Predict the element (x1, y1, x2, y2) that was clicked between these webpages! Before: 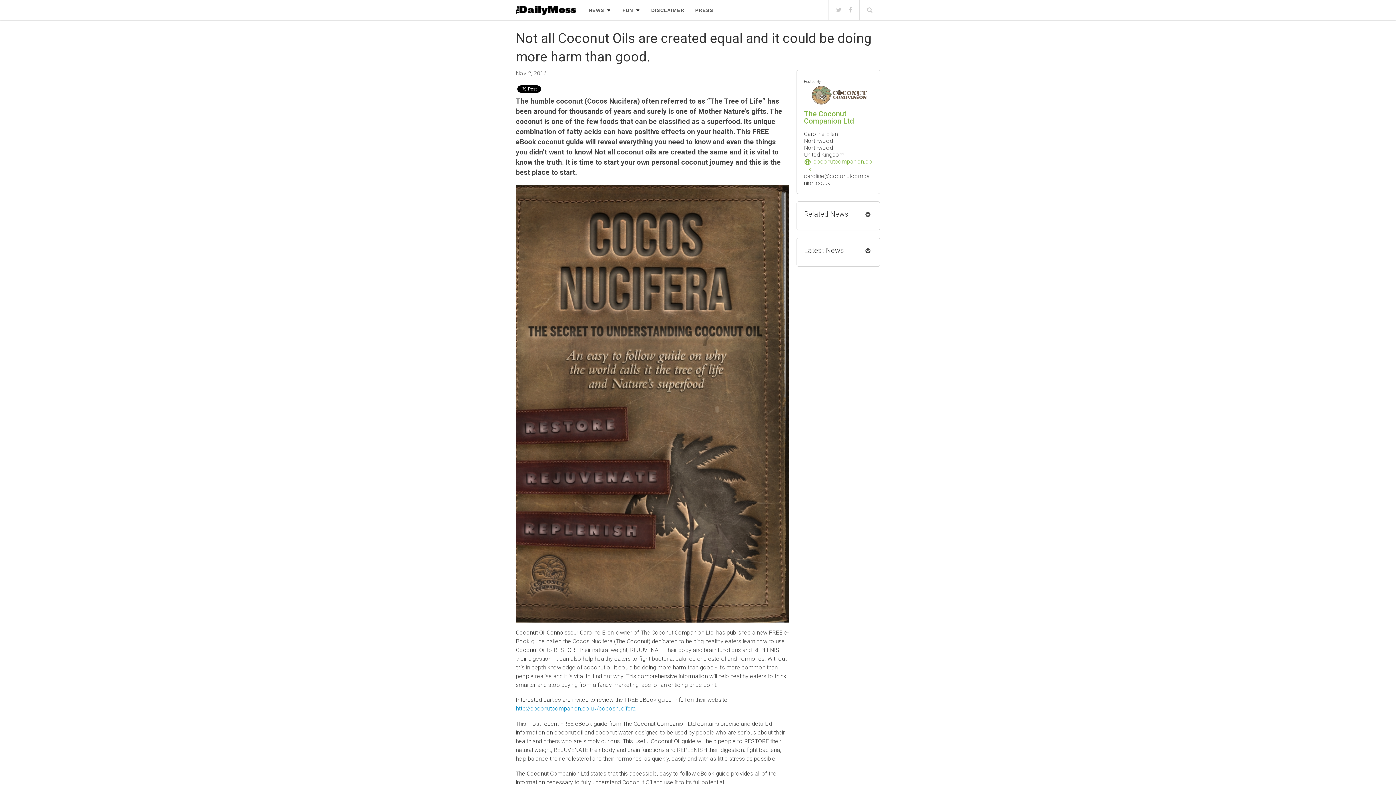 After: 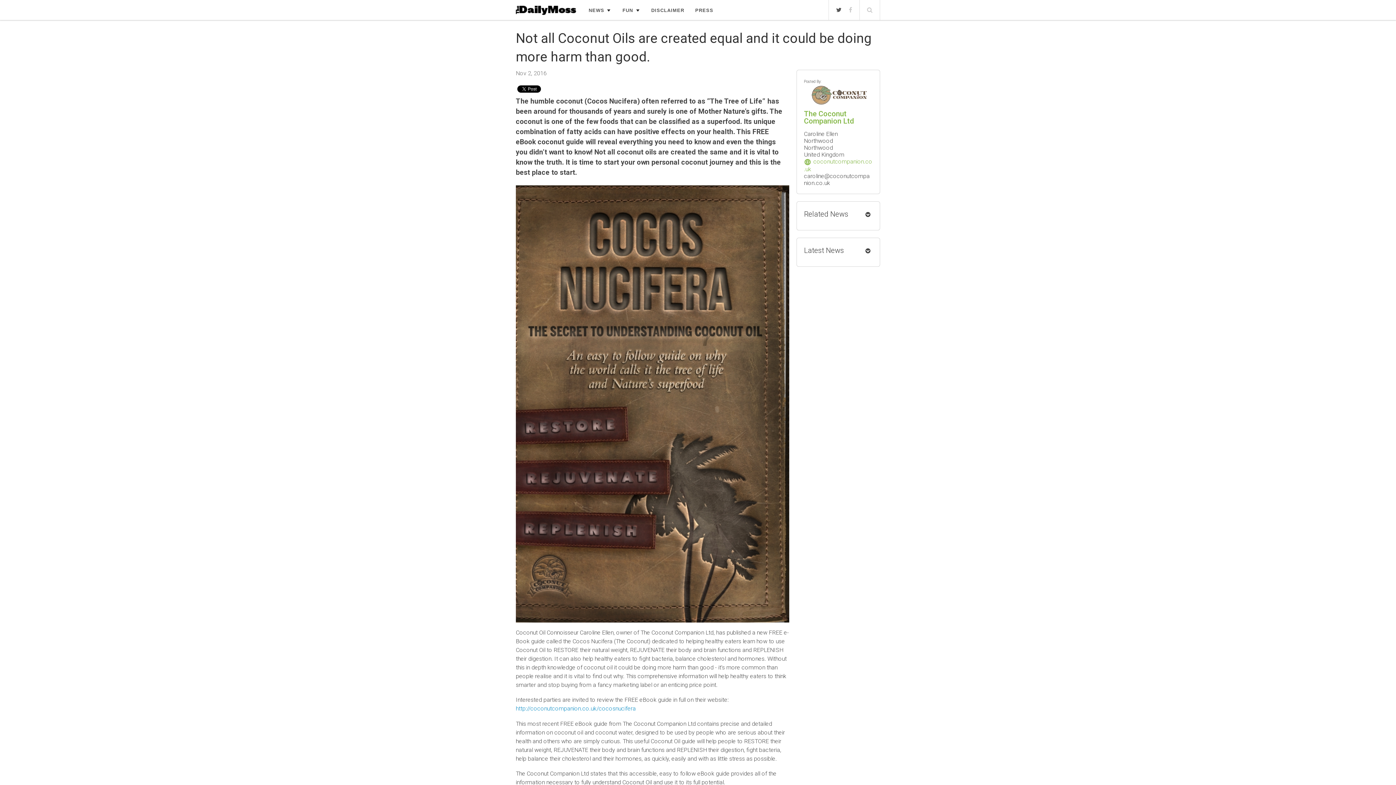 Action: bbox: (836, 6, 841, 13)